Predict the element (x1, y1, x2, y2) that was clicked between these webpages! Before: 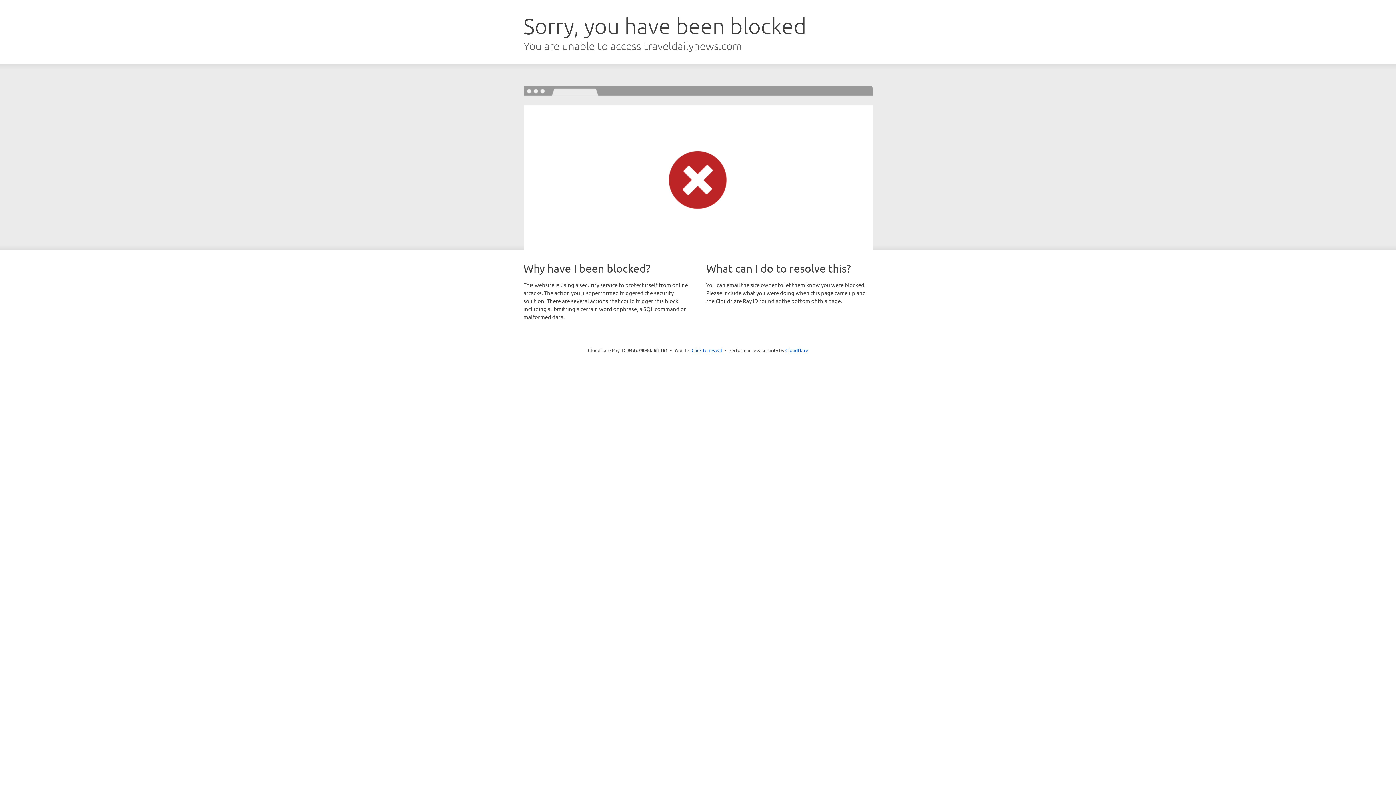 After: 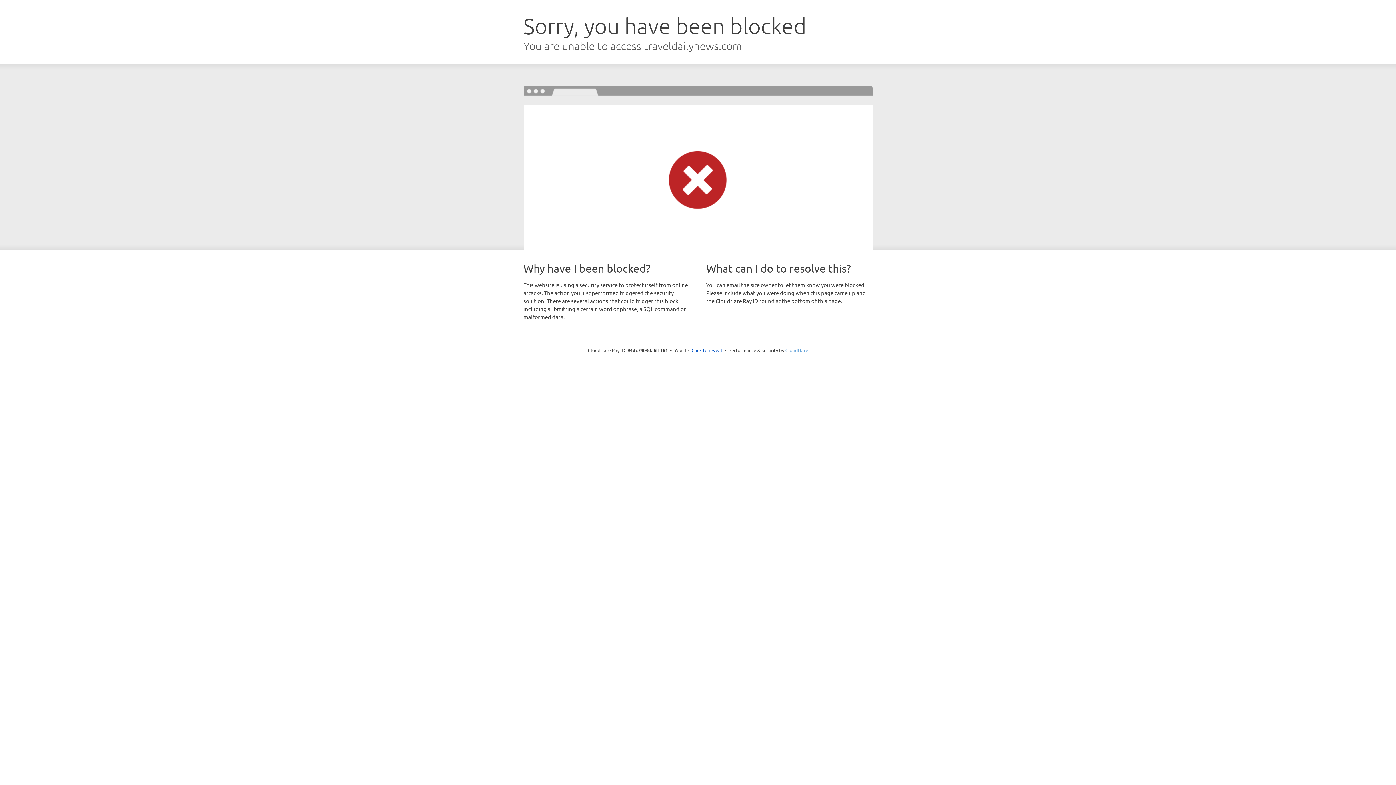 Action: label: Cloudflare bbox: (785, 347, 808, 353)